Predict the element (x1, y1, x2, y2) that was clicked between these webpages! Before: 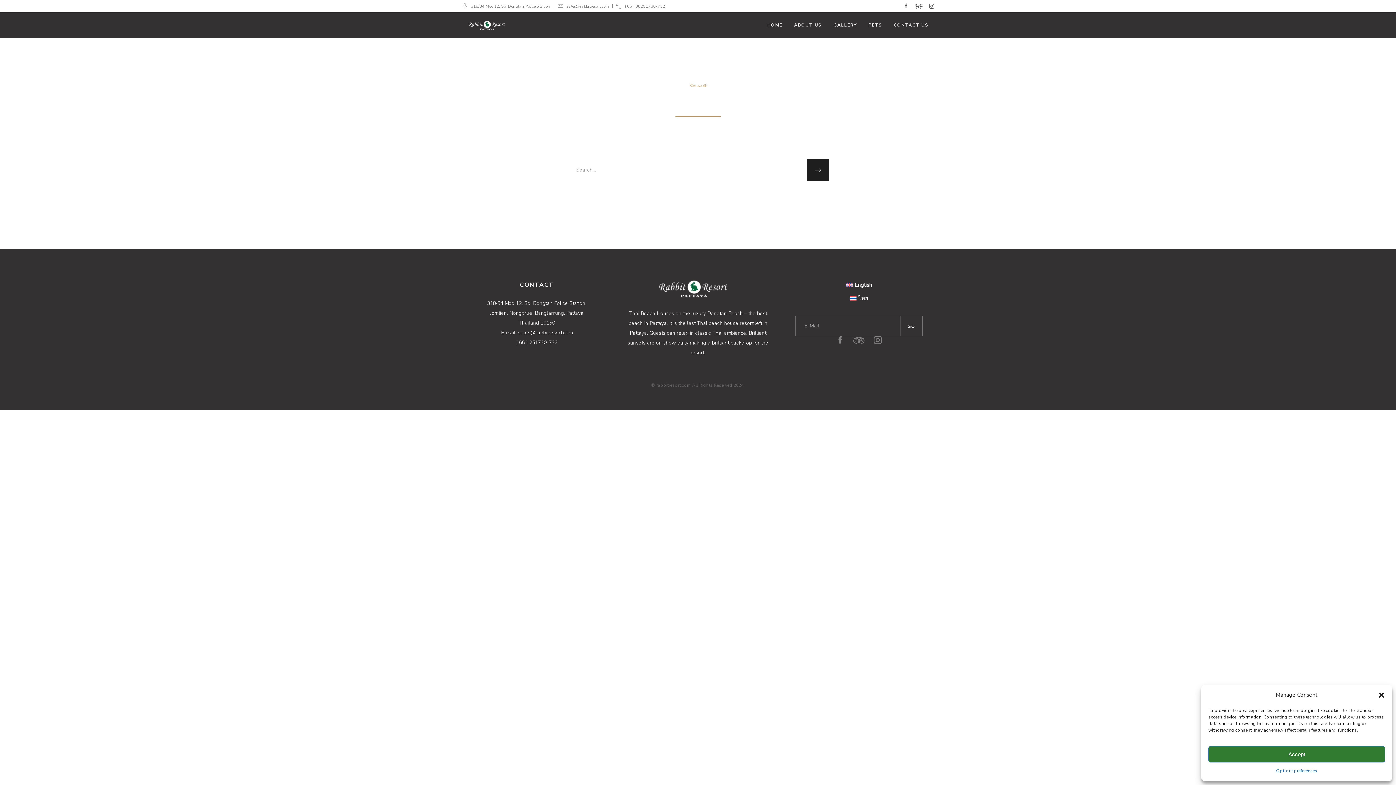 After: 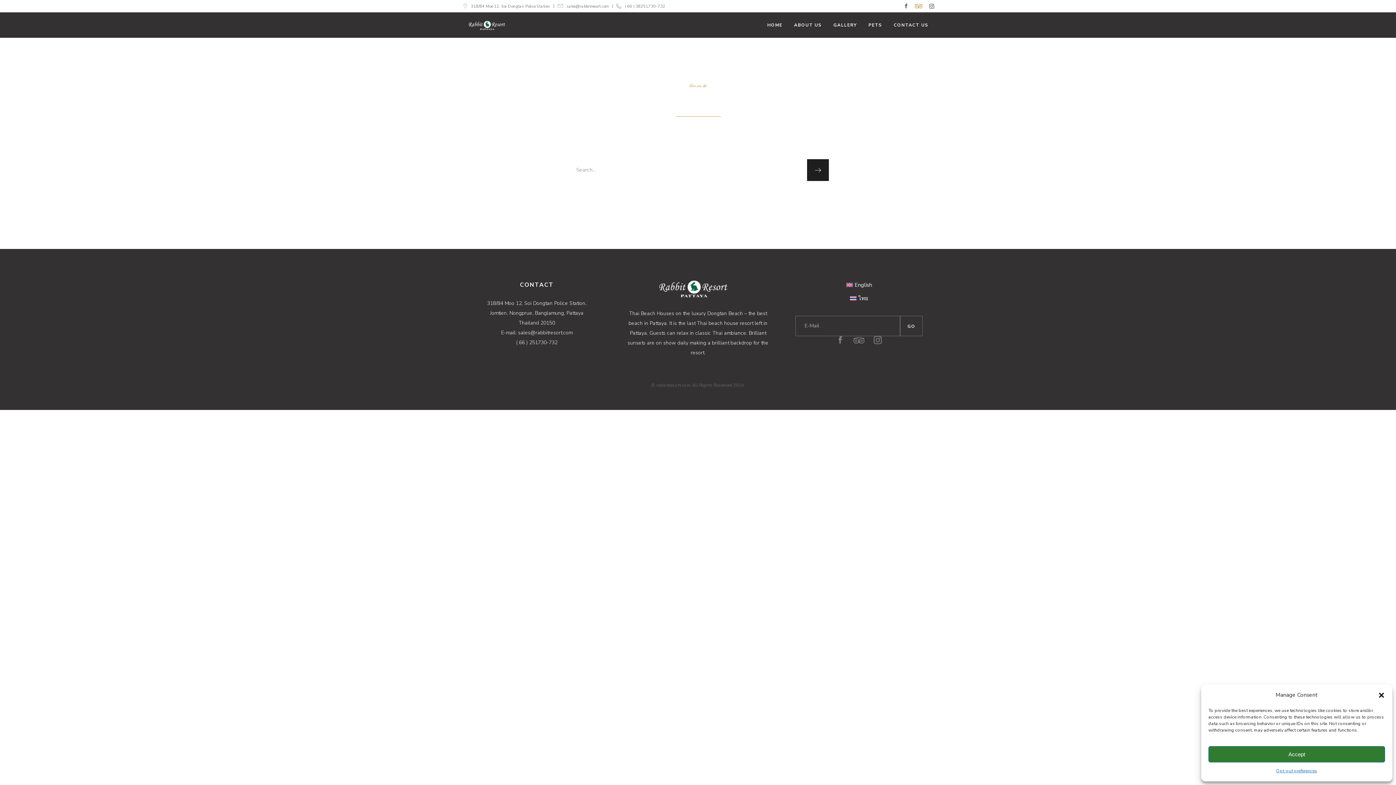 Action: bbox: (914, 2, 922, 9)